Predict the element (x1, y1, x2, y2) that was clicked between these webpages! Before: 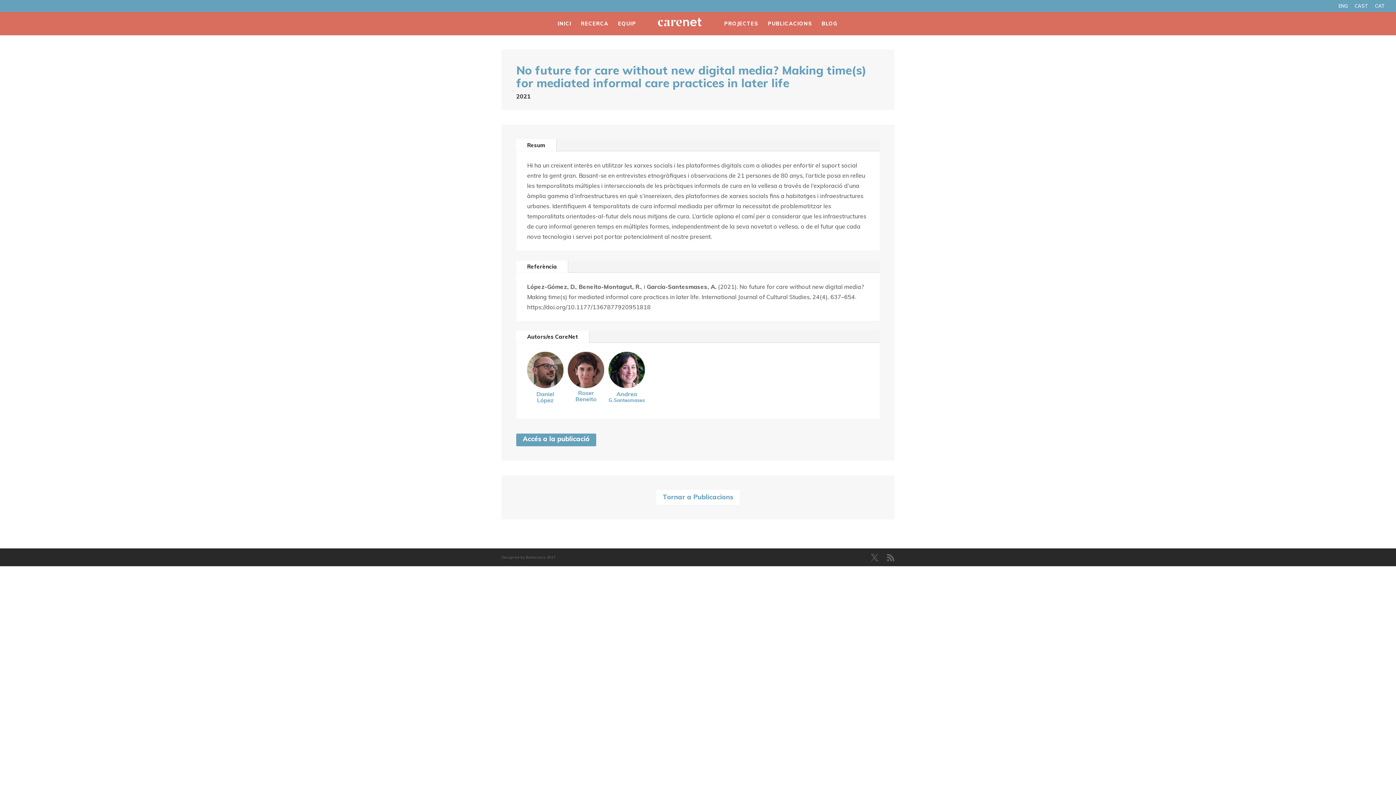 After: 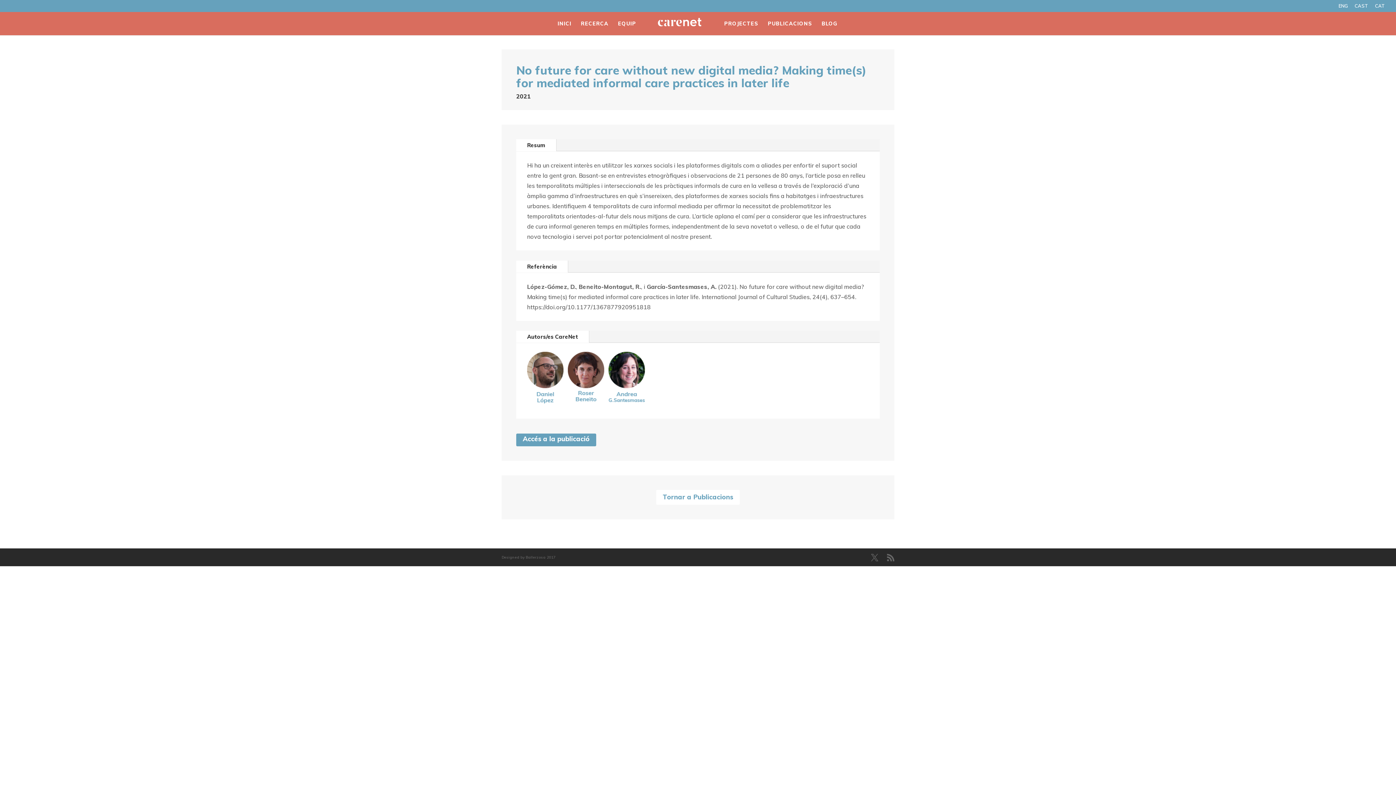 Action: label: CAT bbox: (1375, 3, 1385, 11)